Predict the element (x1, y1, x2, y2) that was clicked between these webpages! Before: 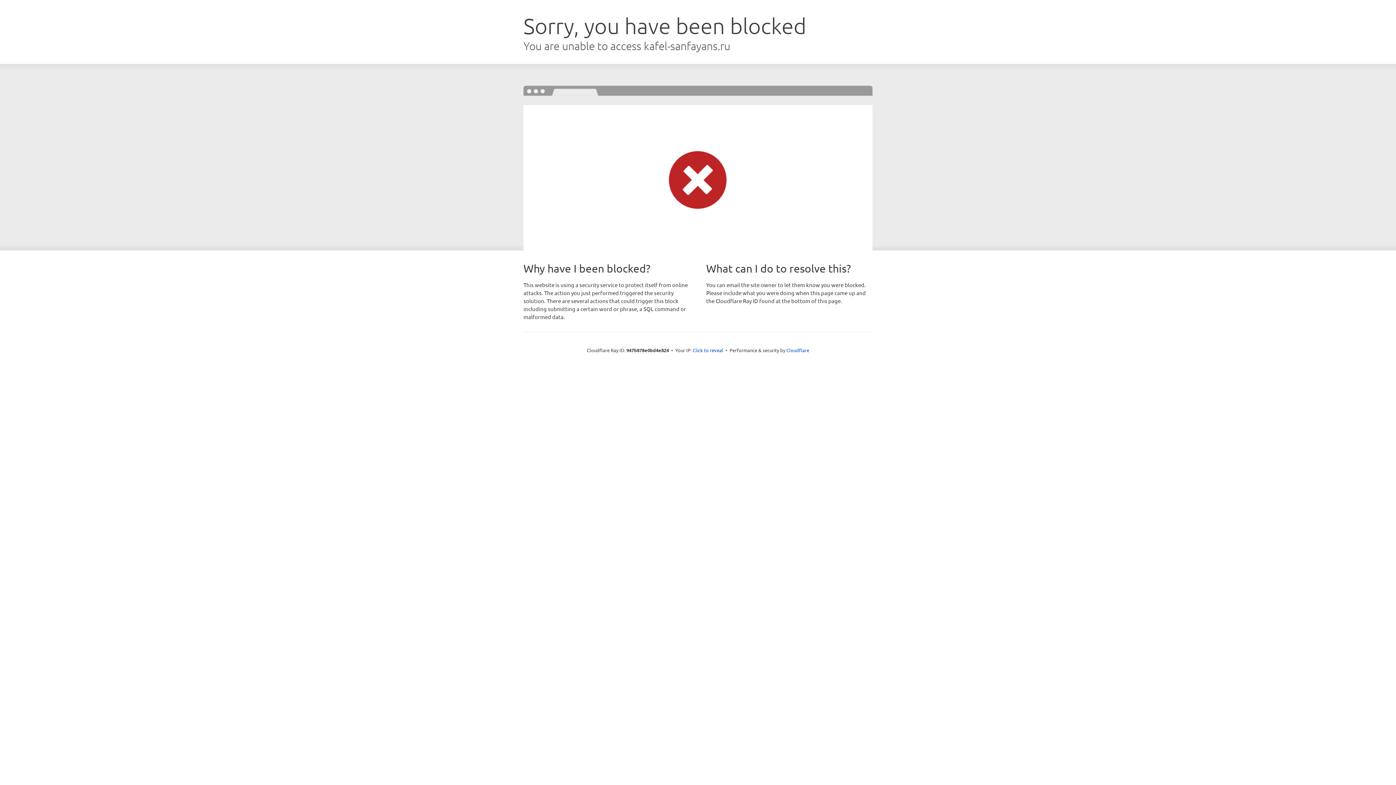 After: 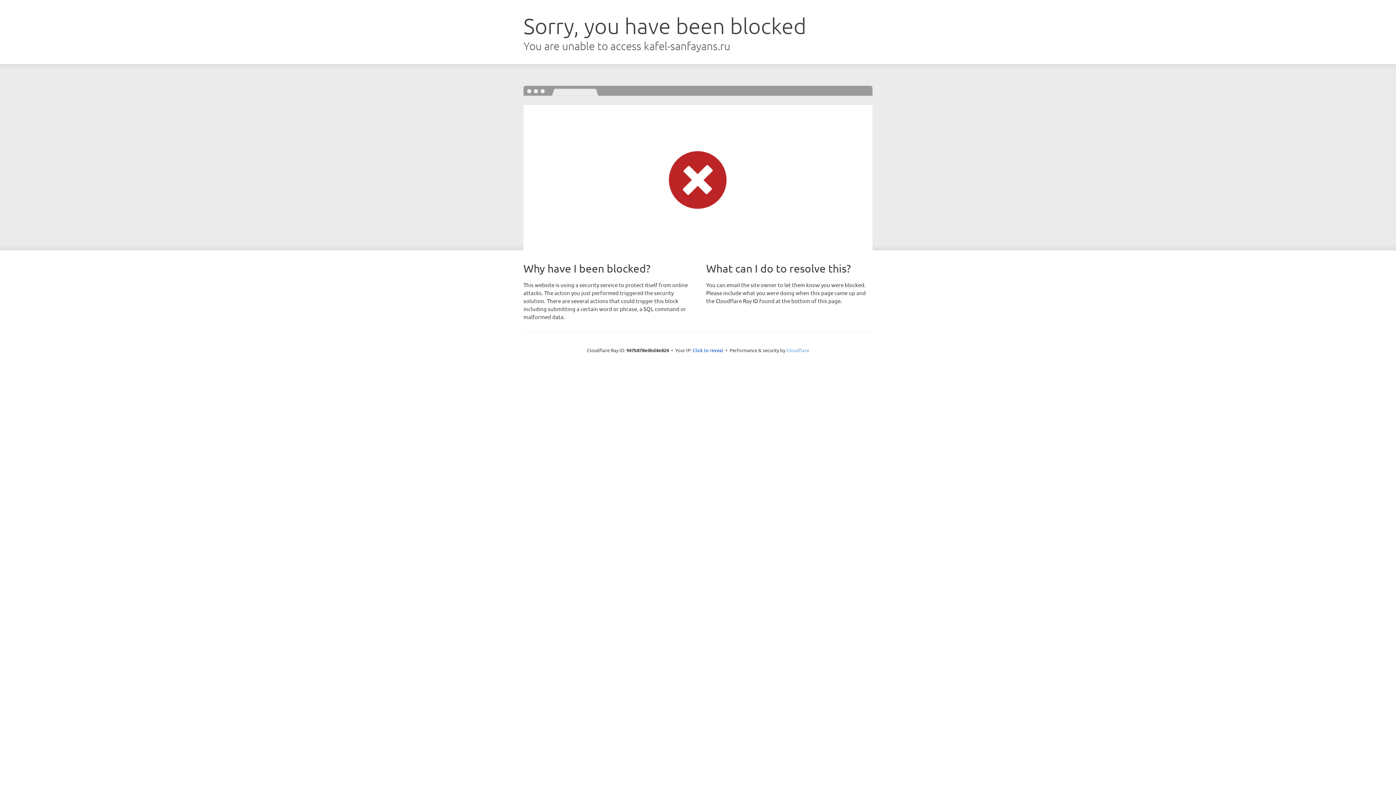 Action: bbox: (786, 347, 809, 353) label: Cloudflare